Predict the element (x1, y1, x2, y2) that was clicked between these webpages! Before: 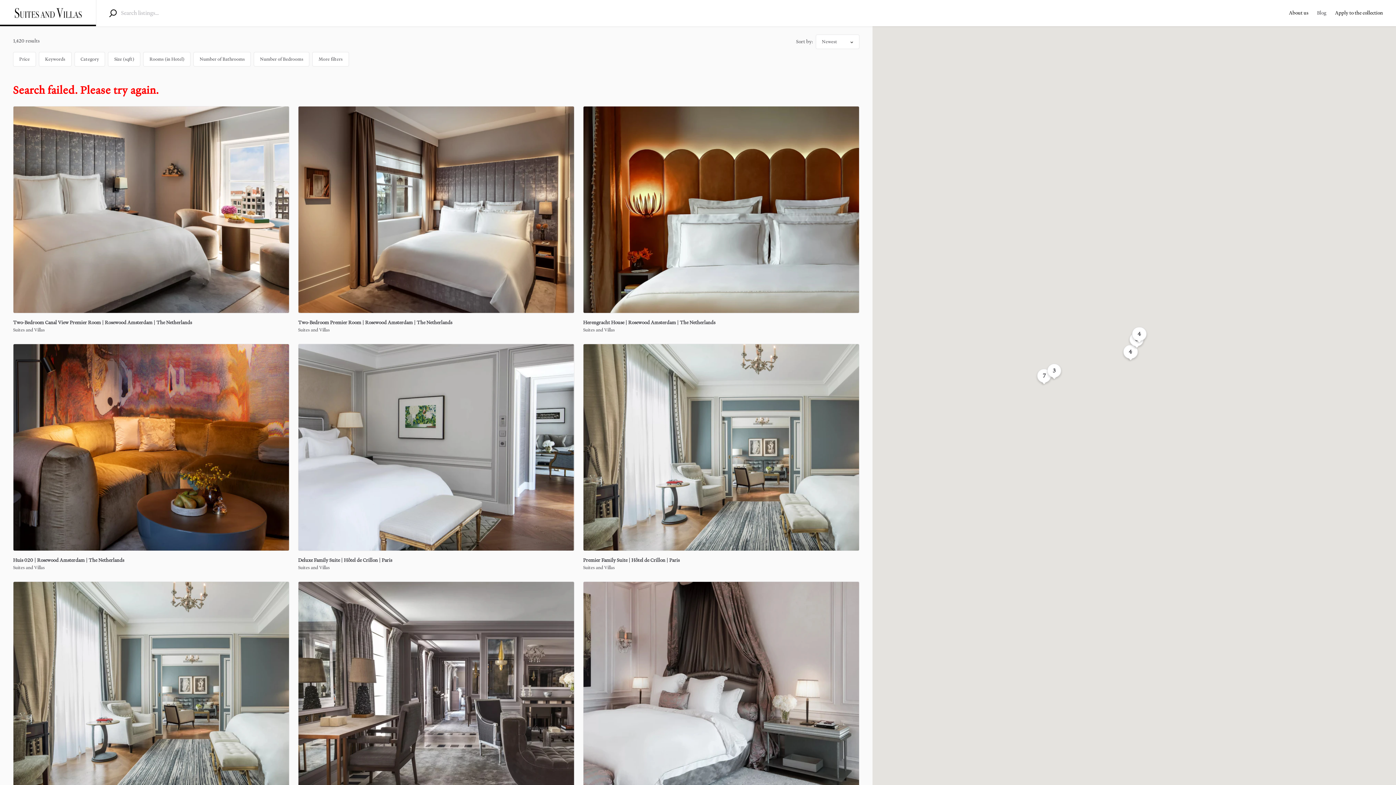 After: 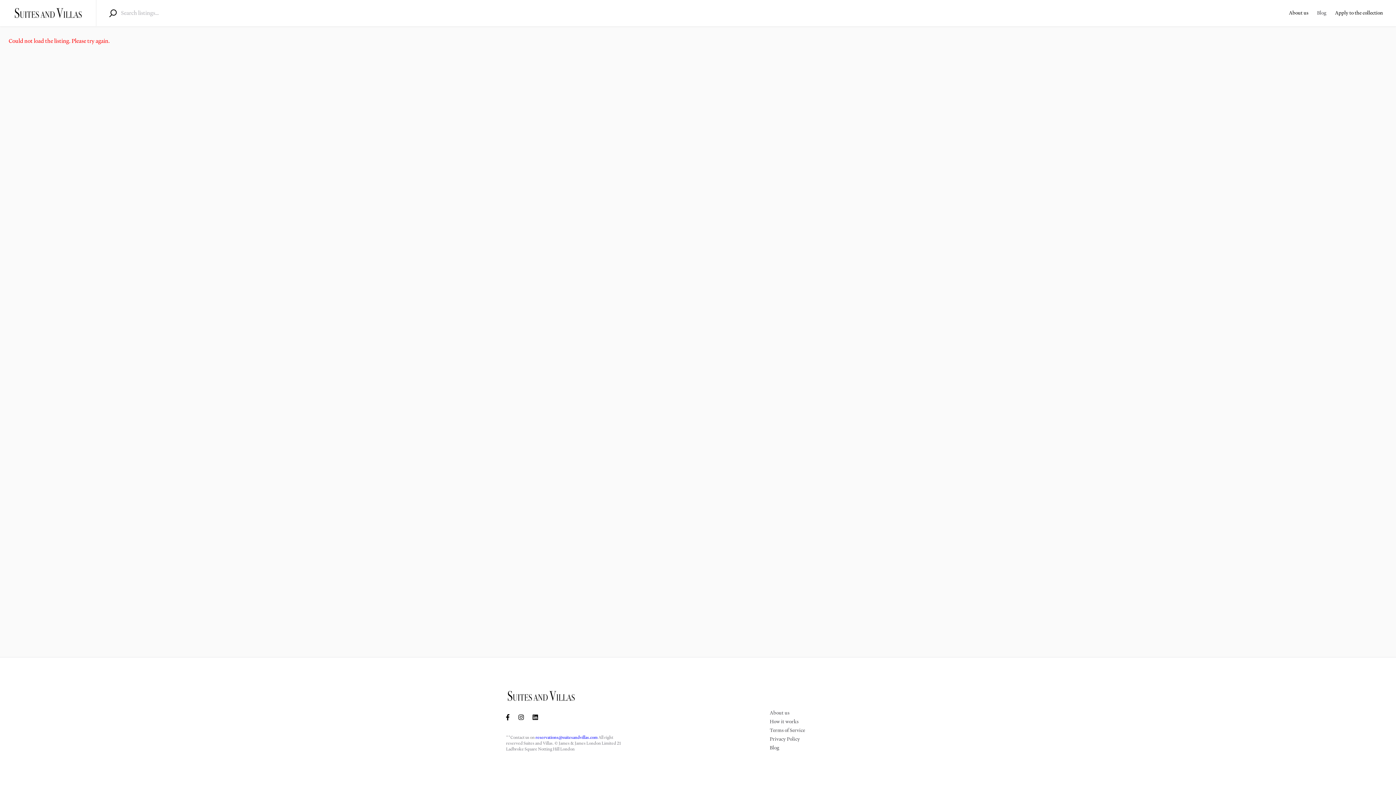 Action: bbox: (13, 344, 289, 573) label: Huis 020 | Rosewood Amsterdam | The Netherlands
Suites and Villas